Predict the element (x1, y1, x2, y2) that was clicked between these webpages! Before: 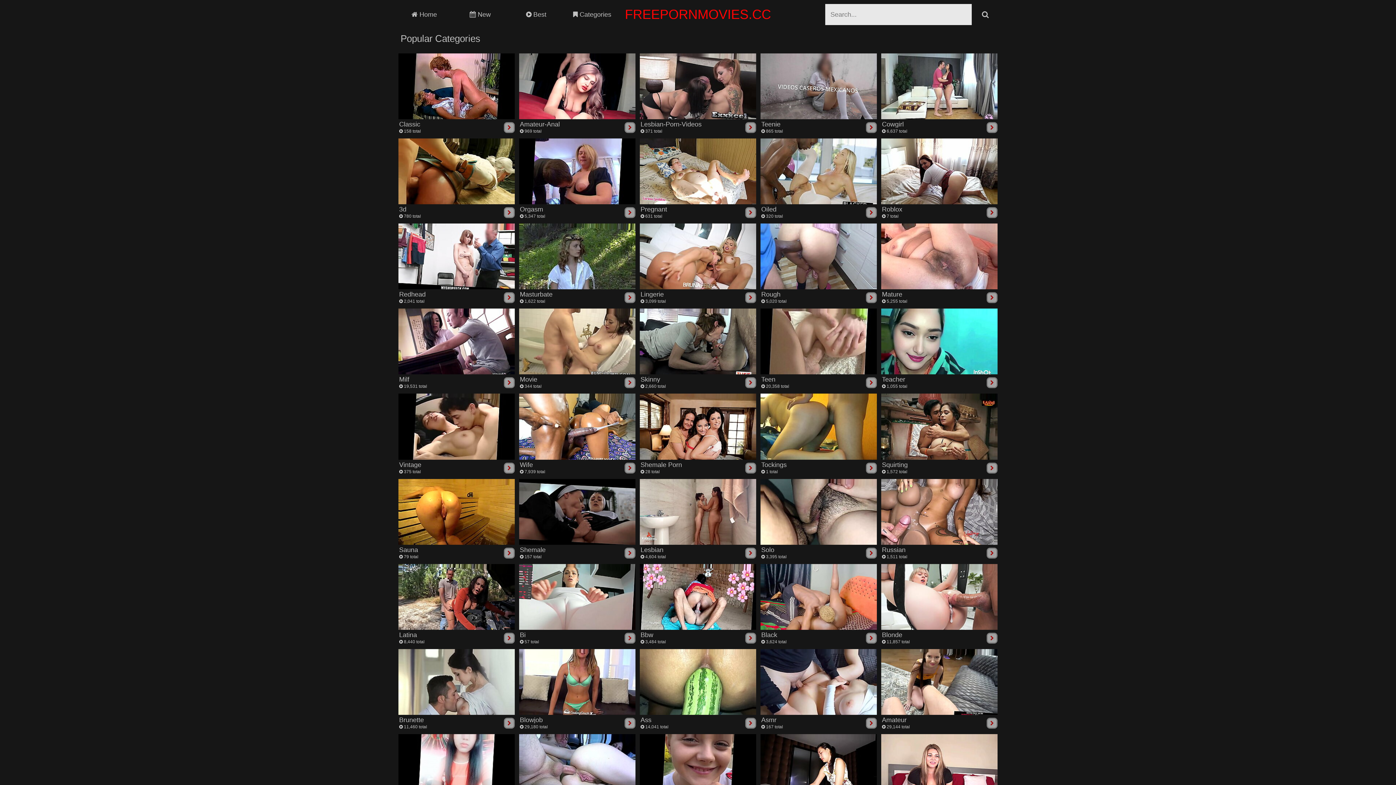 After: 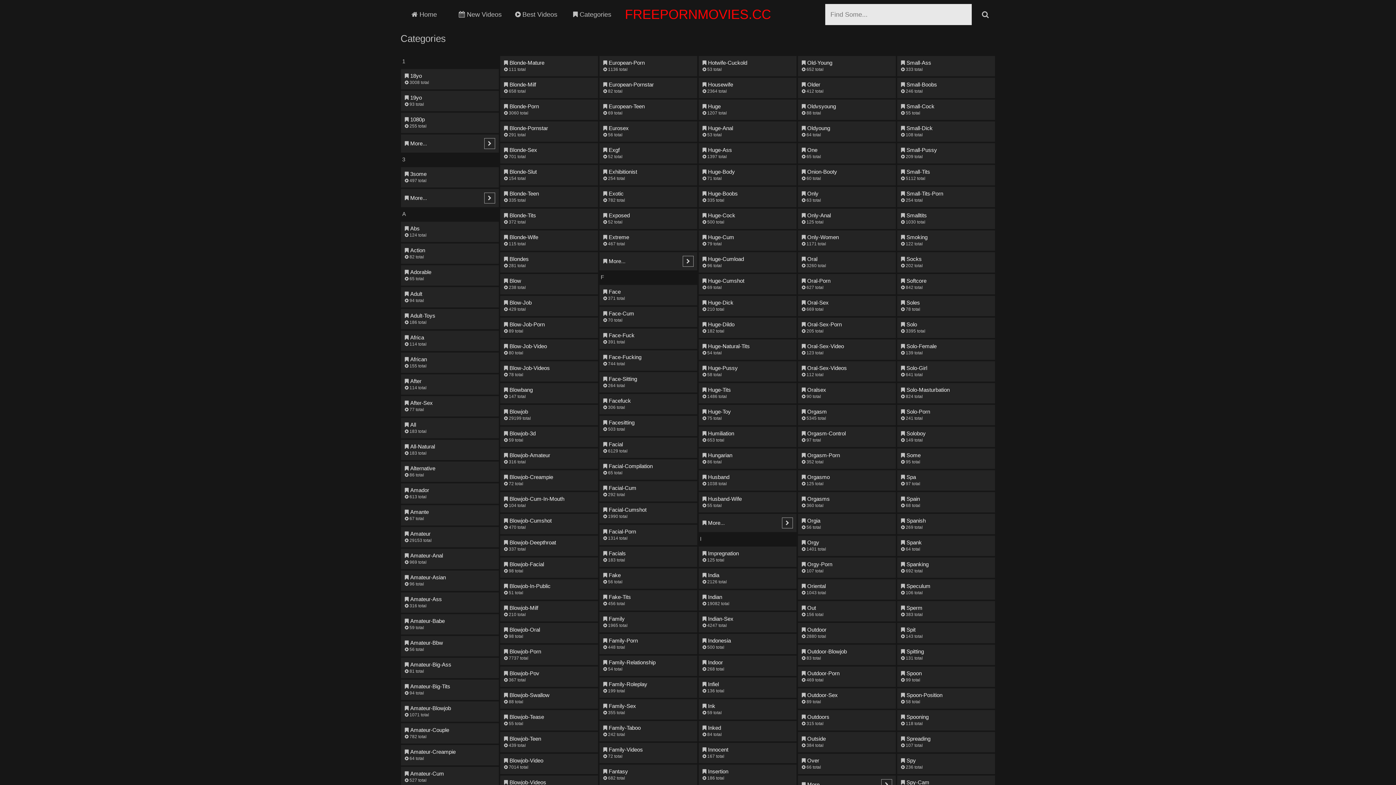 Action: label:  Categories bbox: (564, 3, 620, 25)